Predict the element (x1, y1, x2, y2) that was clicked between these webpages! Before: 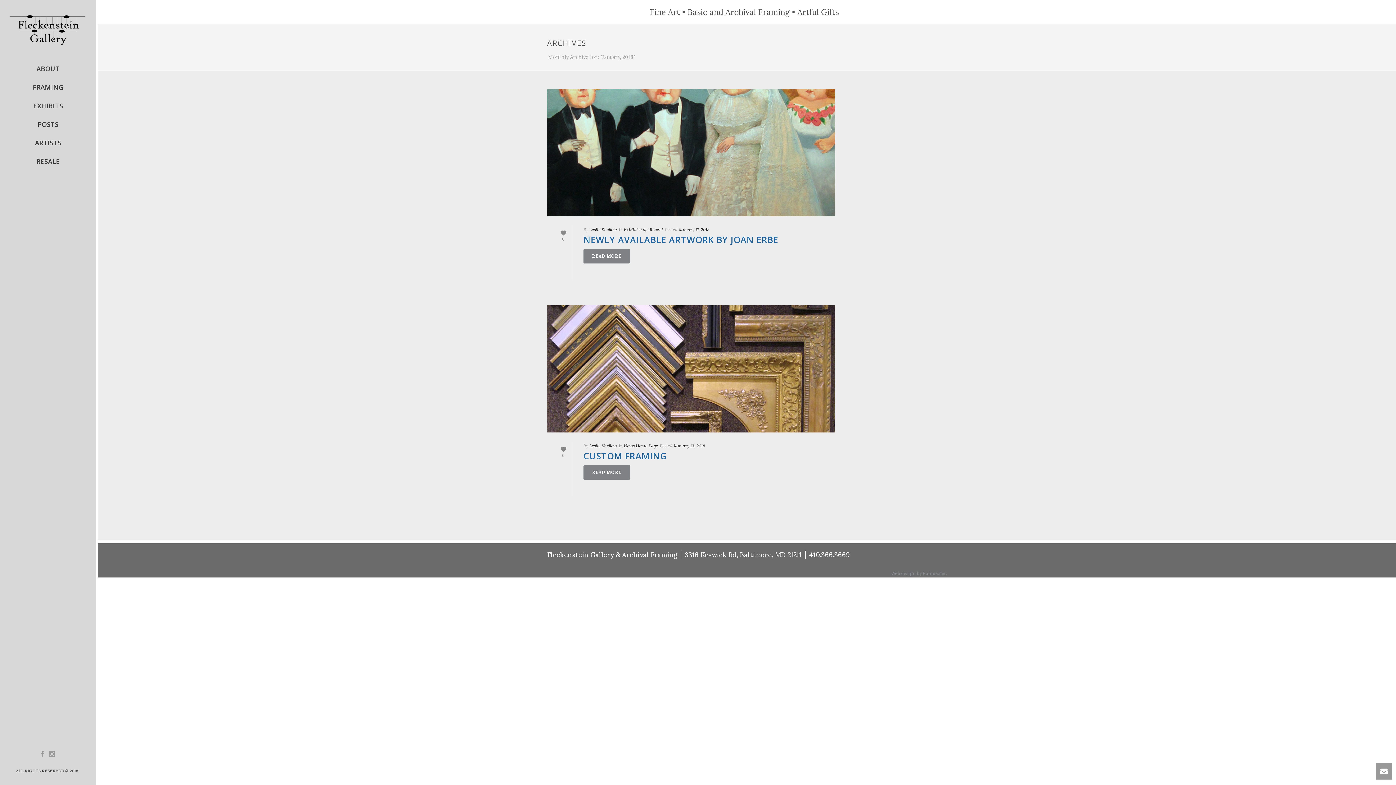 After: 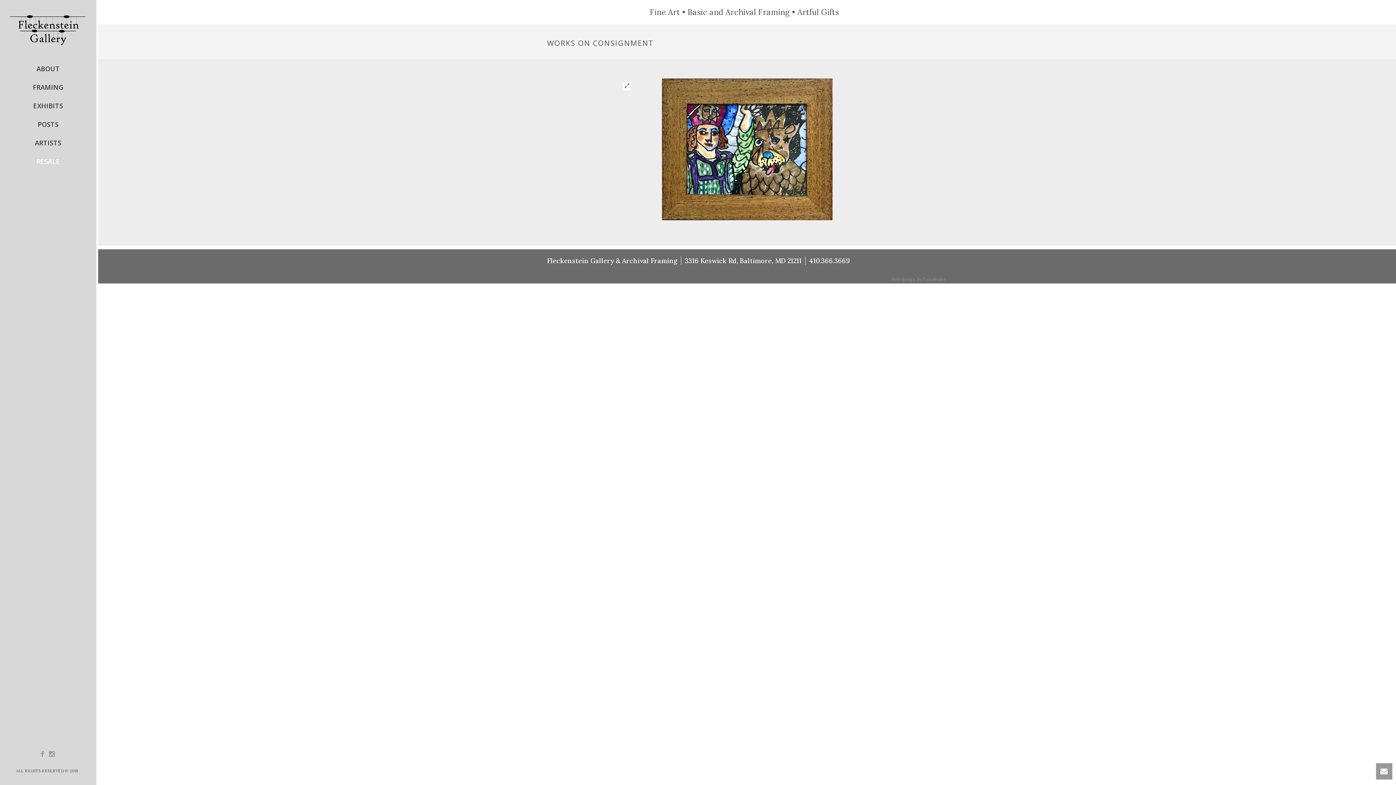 Action: bbox: (0, 152, 96, 170) label: RESALE